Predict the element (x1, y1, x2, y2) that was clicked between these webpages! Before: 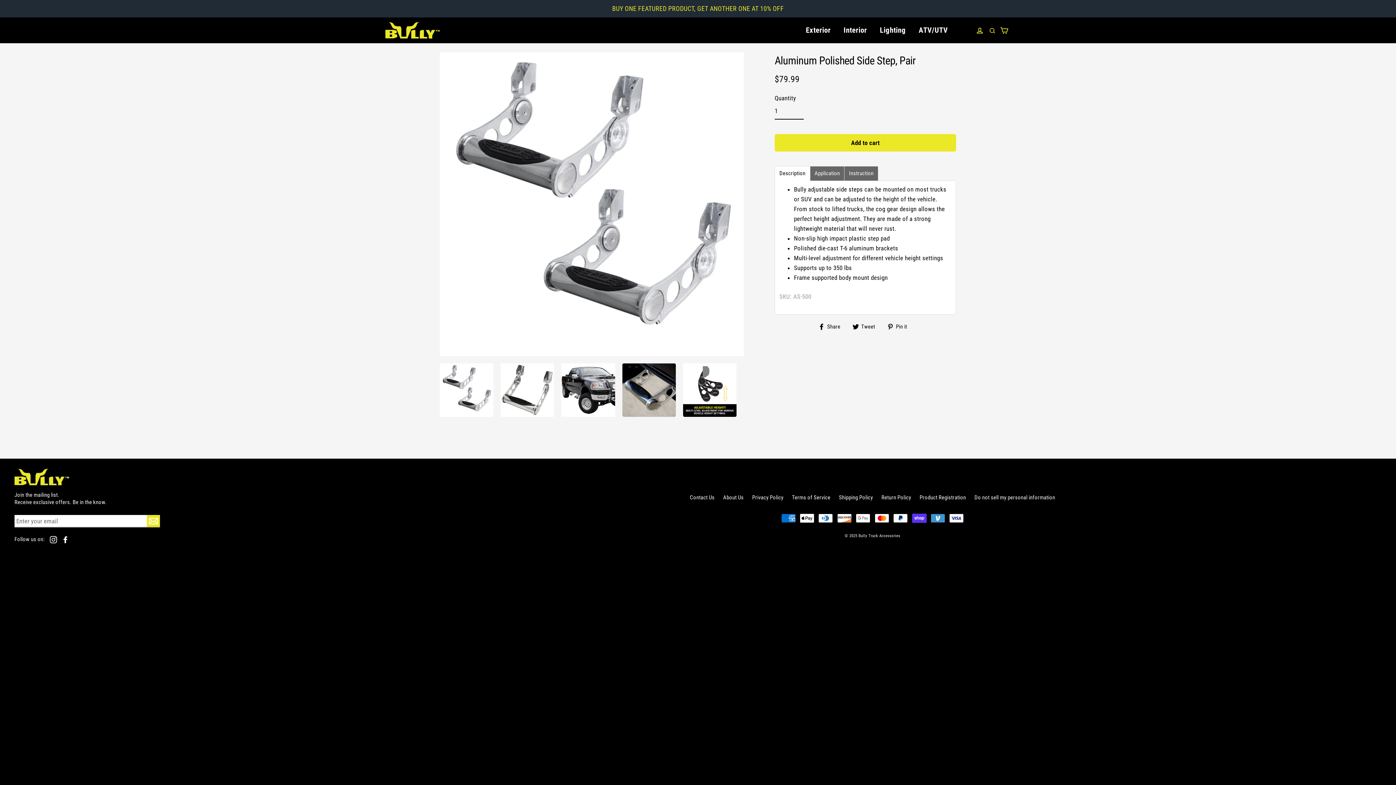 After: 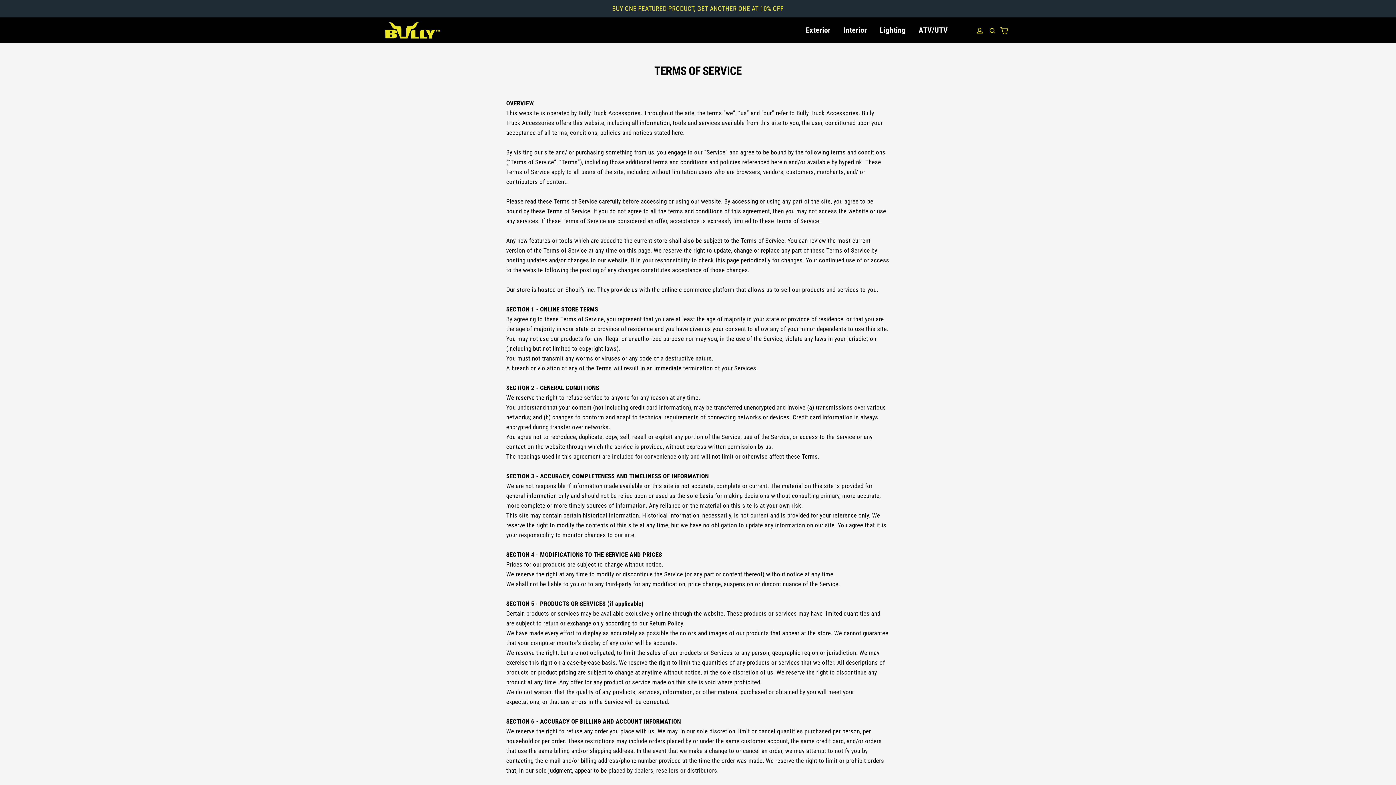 Action: bbox: (788, 491, 834, 504) label: Terms of Service